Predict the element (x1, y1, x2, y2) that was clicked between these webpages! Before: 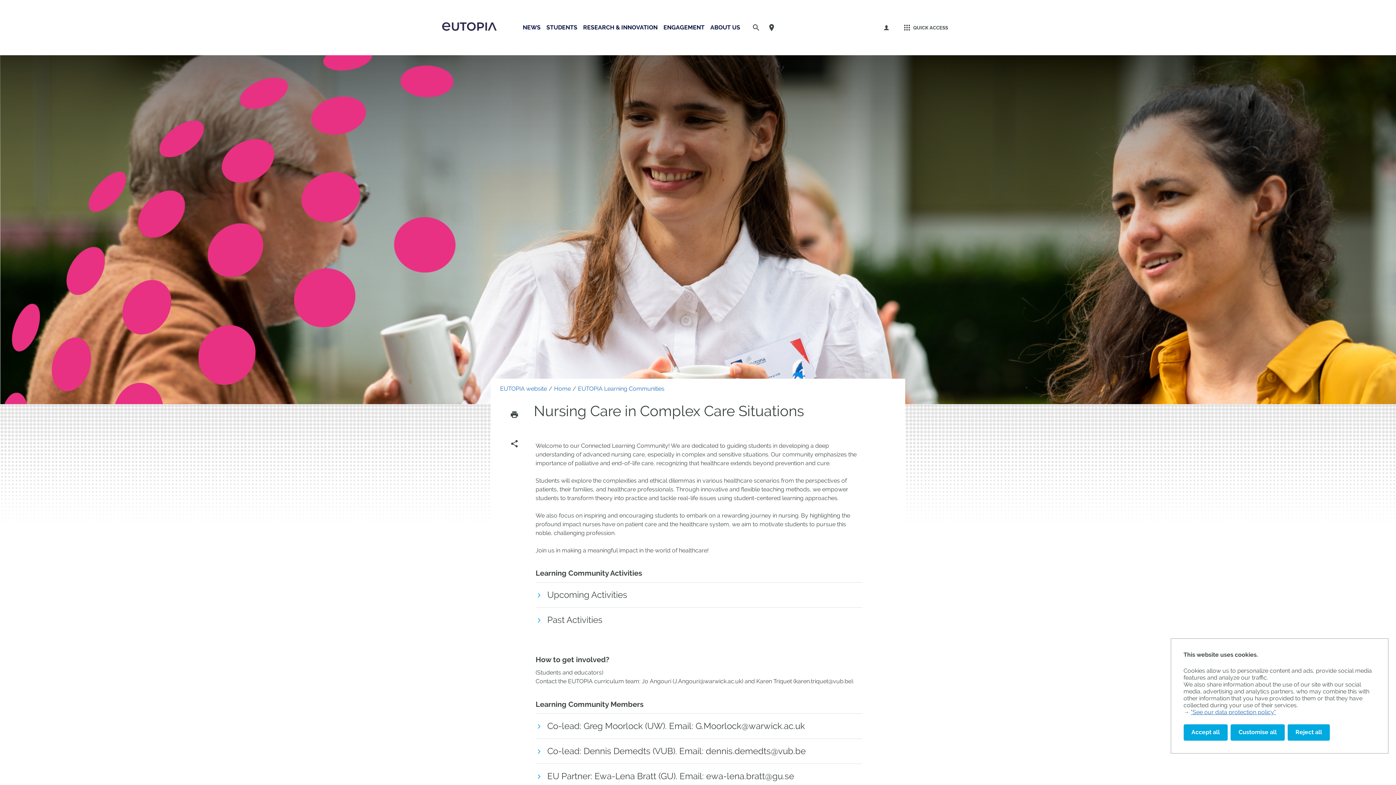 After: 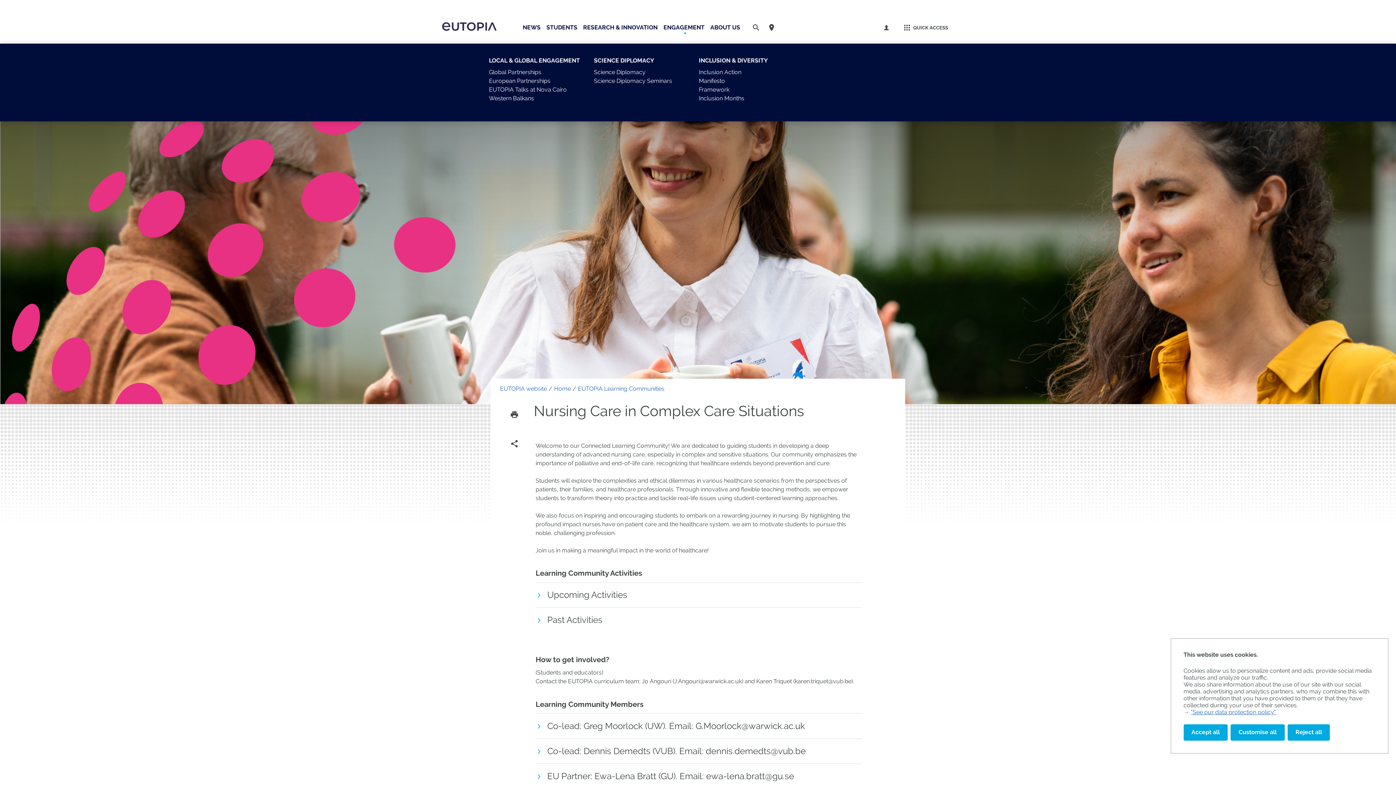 Action: label: ENGAGEMENT bbox: (660, 17, 707, 37)